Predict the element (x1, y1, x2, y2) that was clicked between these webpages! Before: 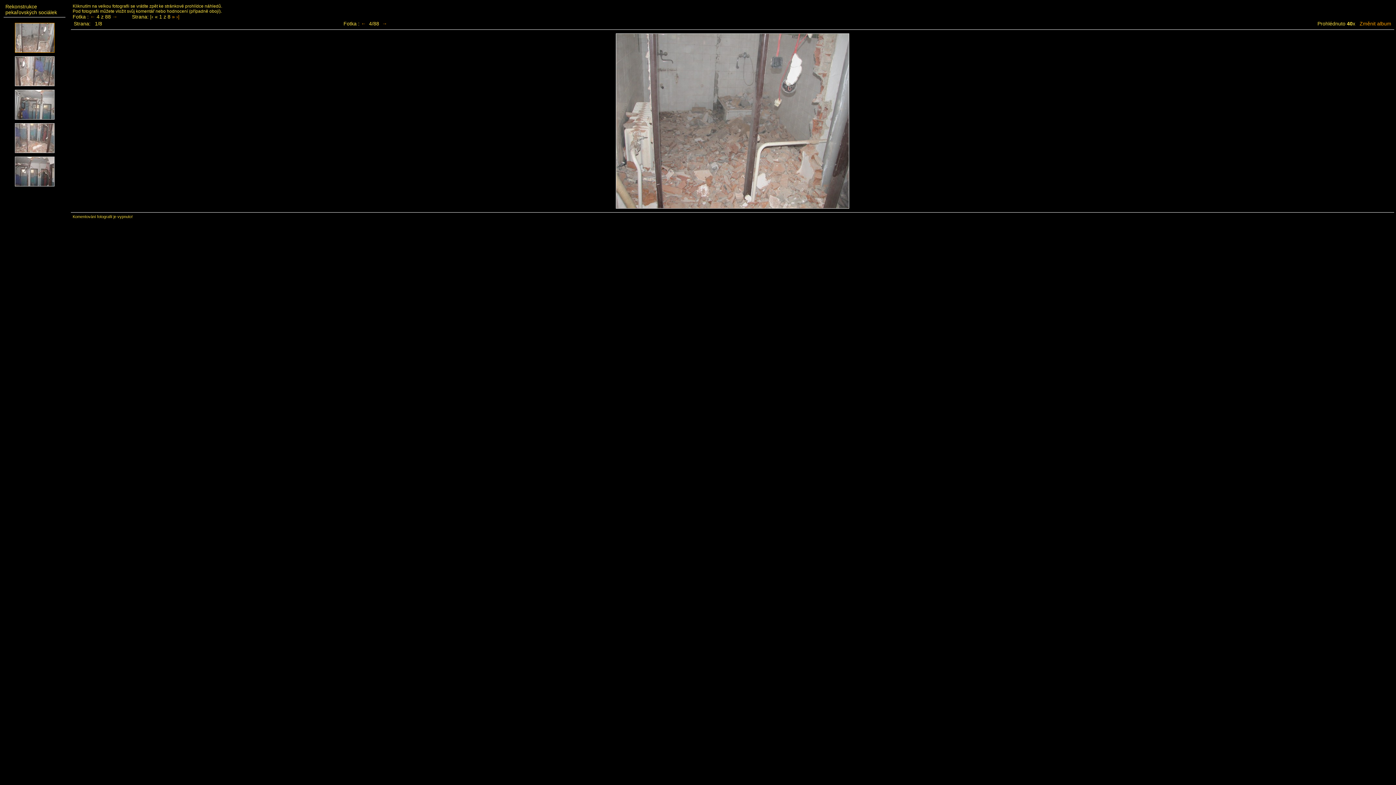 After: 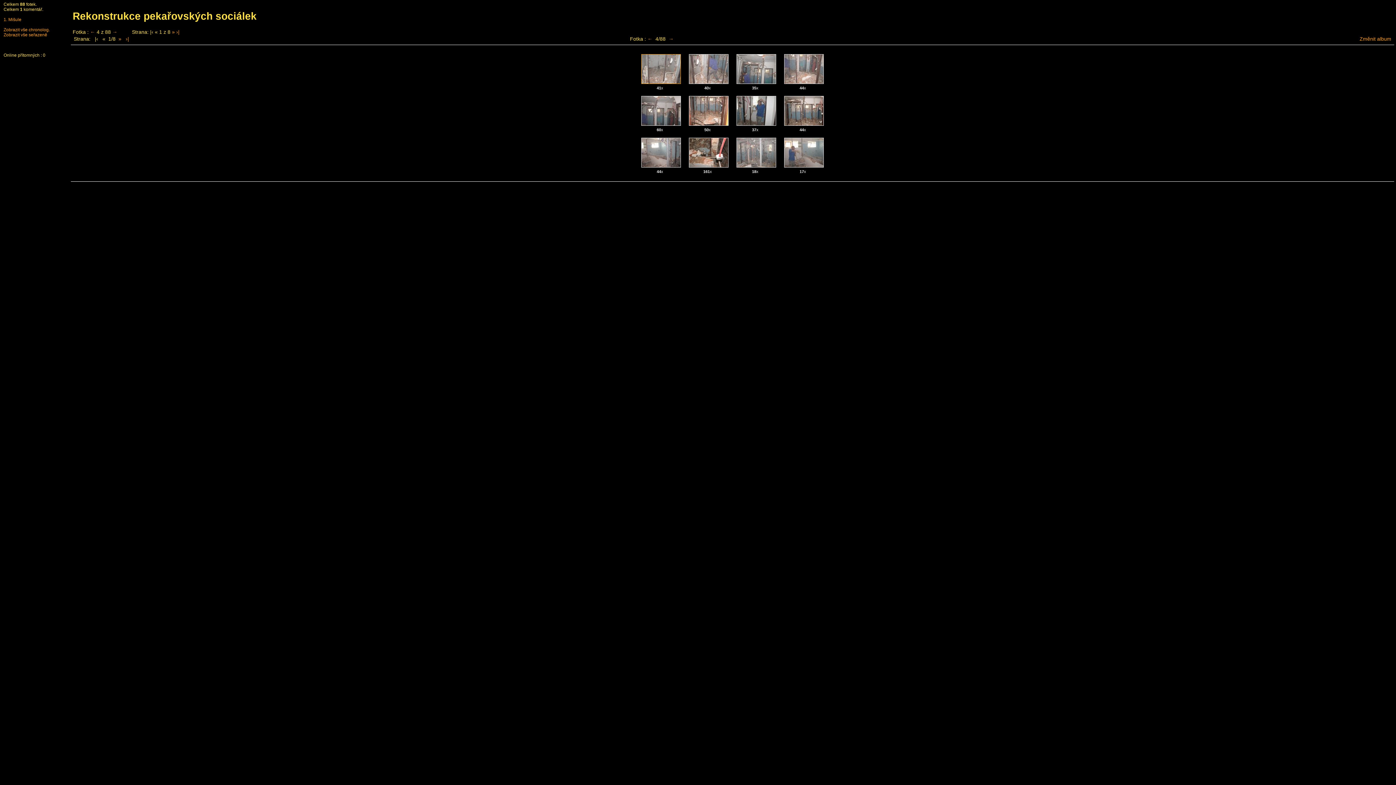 Action: bbox: (616, 204, 849, 209)